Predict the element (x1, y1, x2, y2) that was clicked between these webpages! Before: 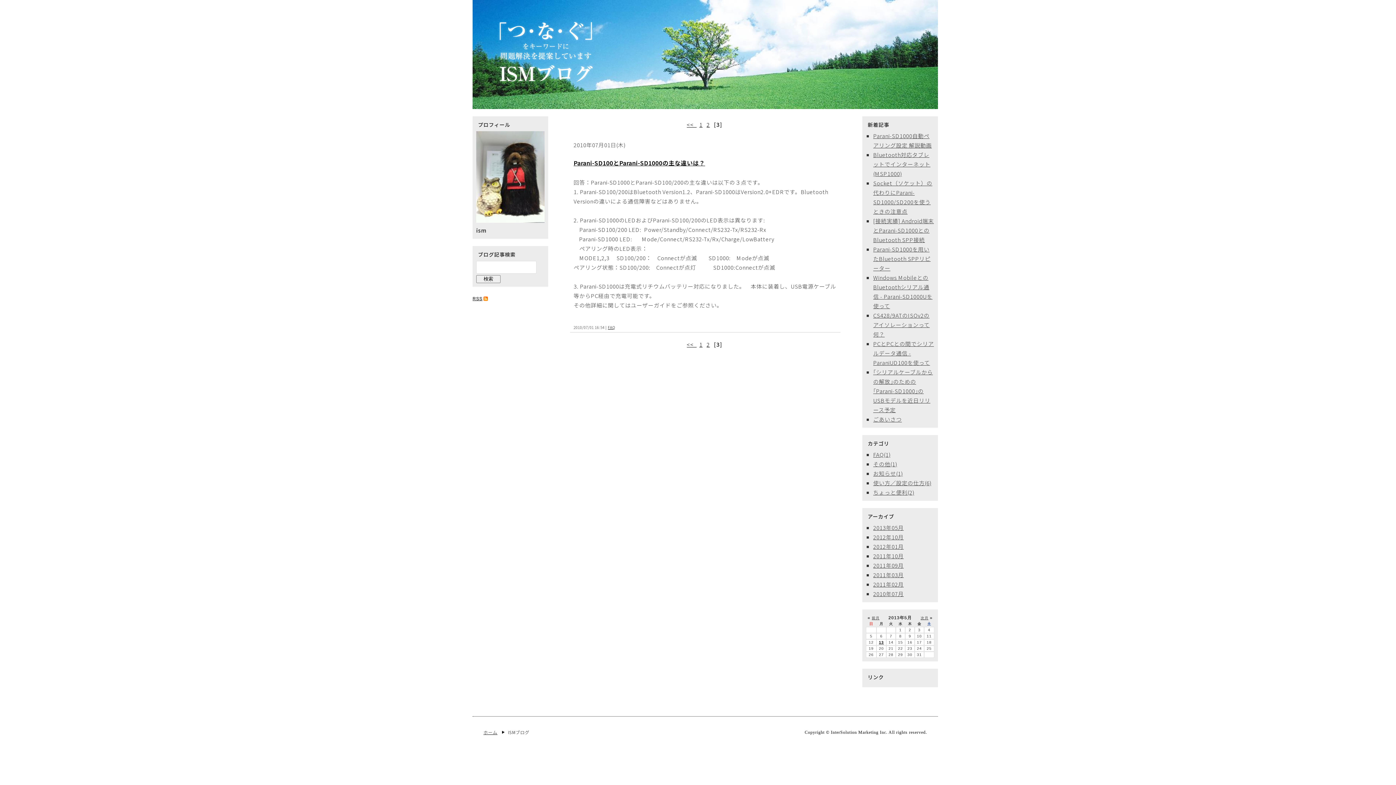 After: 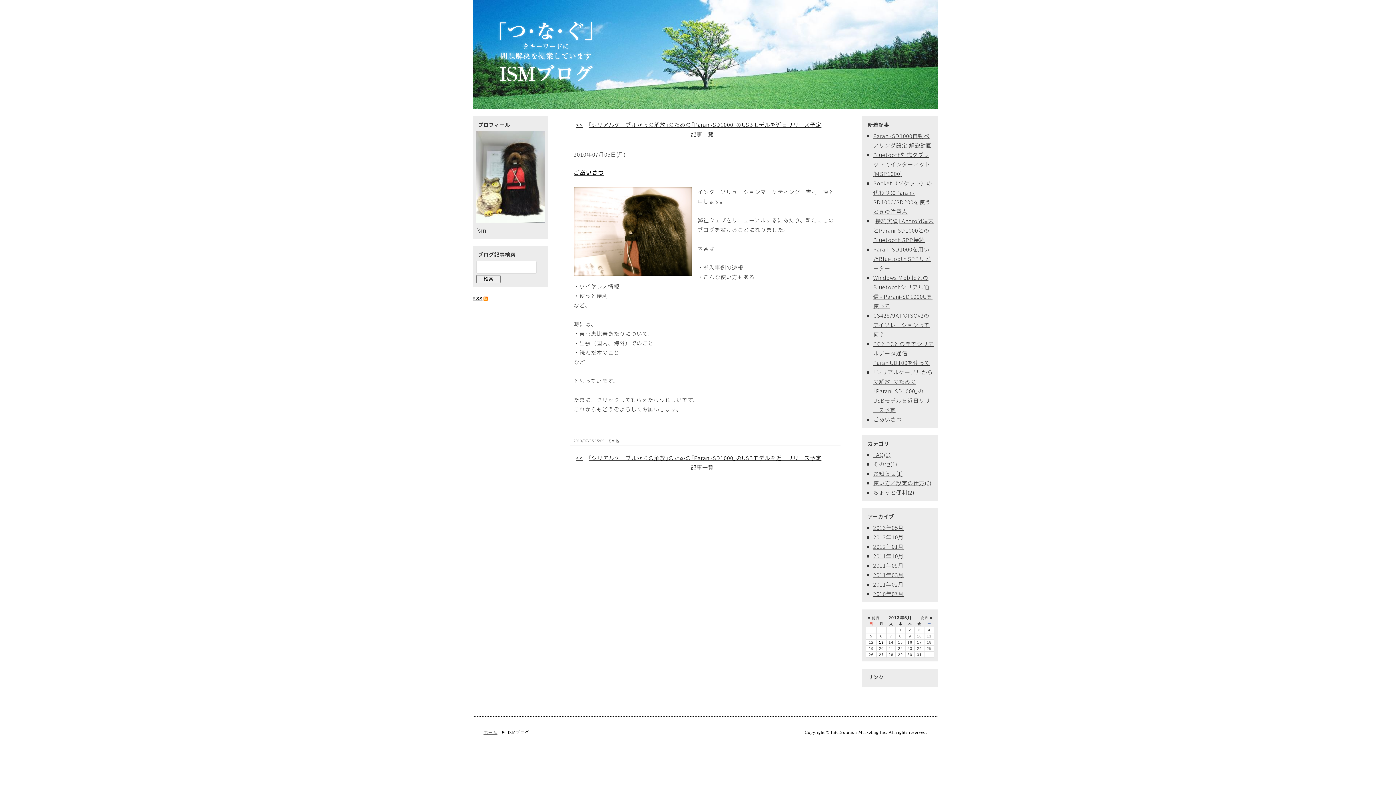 Action: label: ごあいさつ bbox: (873, 415, 902, 423)